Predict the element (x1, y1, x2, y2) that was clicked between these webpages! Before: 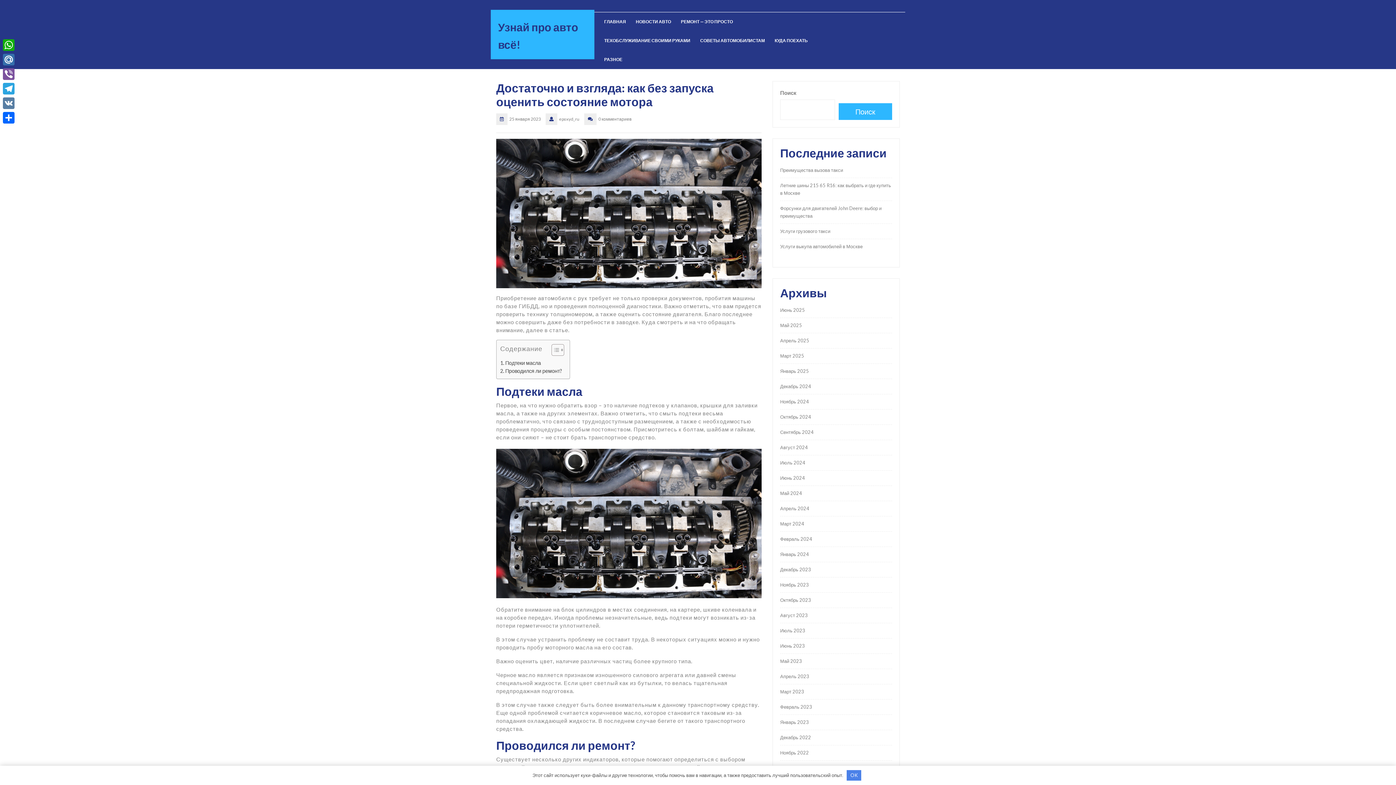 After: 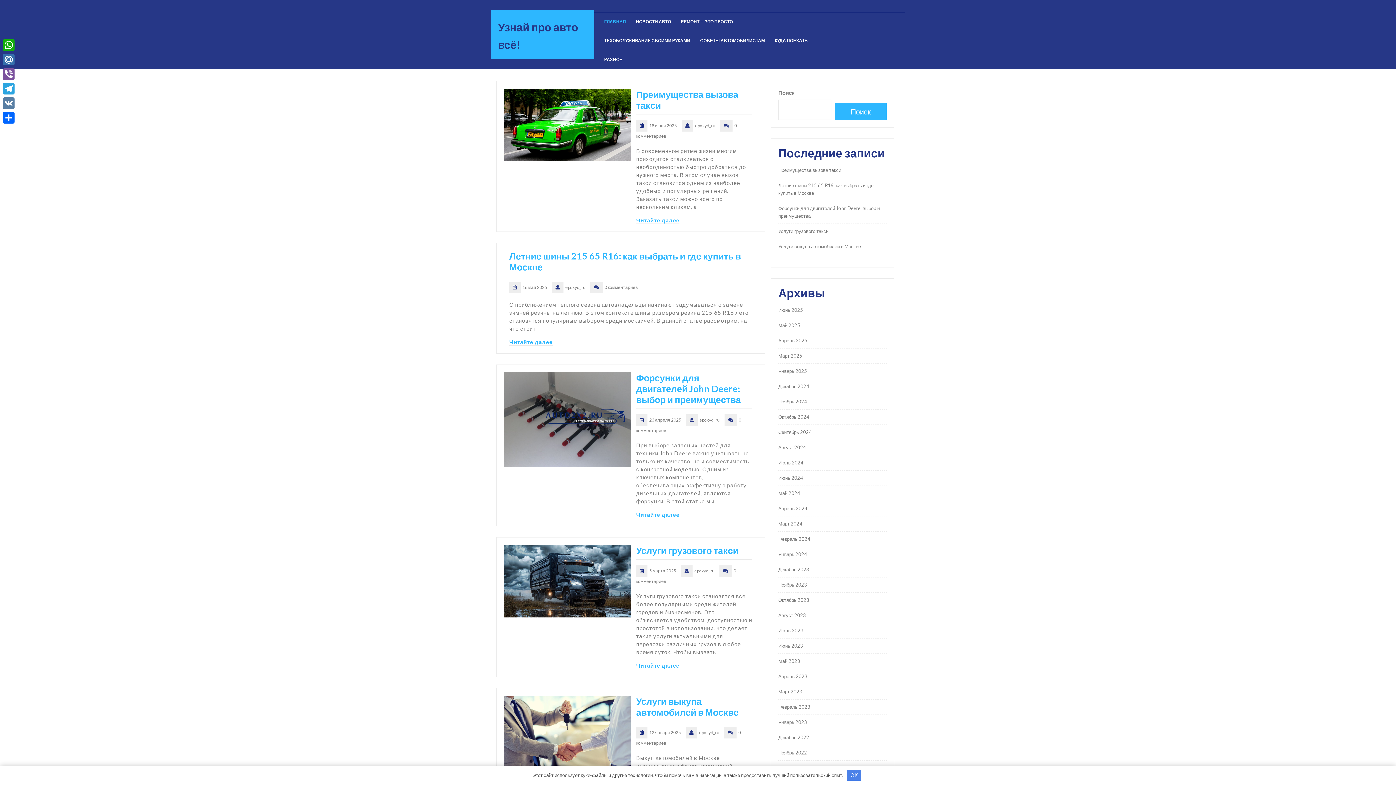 Action: bbox: (780, 536, 812, 542) label: Февраль 2024